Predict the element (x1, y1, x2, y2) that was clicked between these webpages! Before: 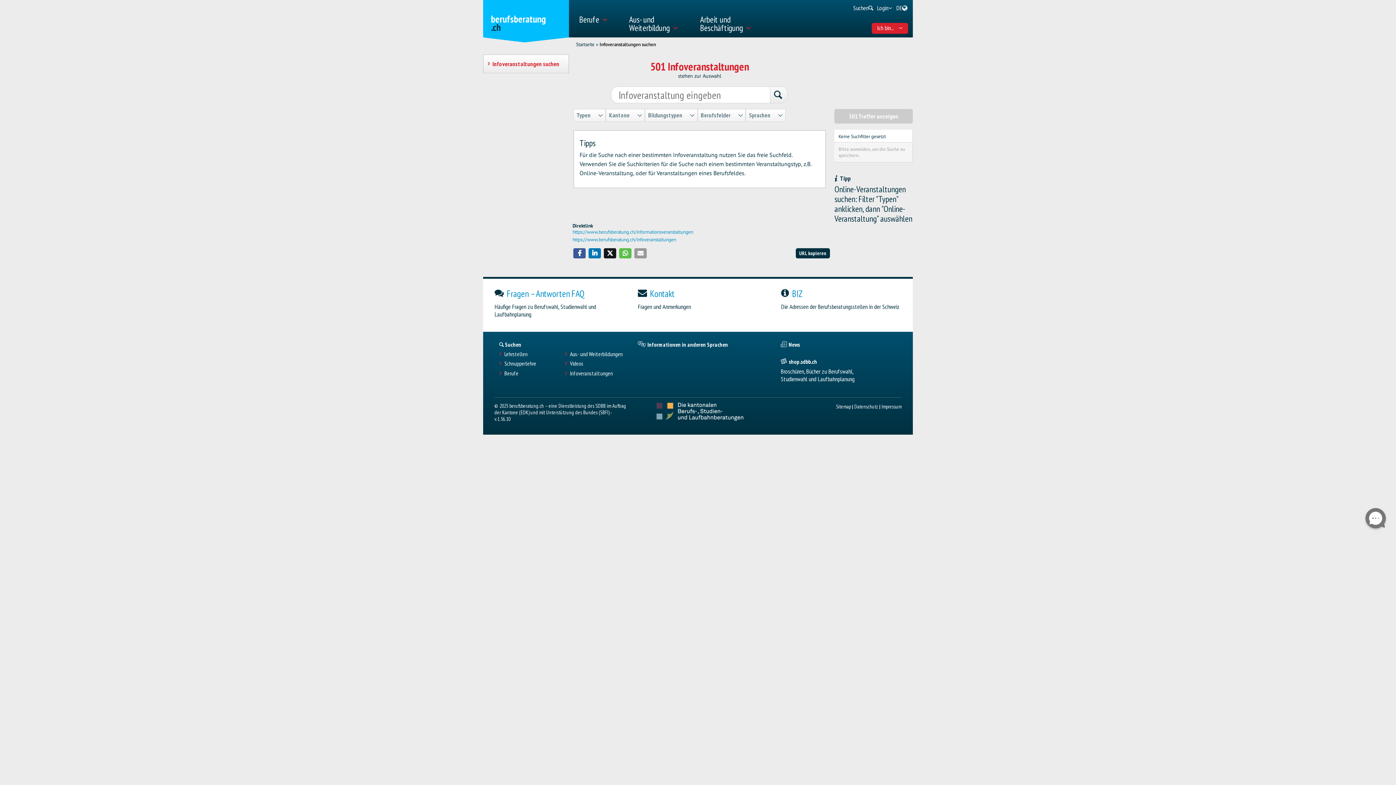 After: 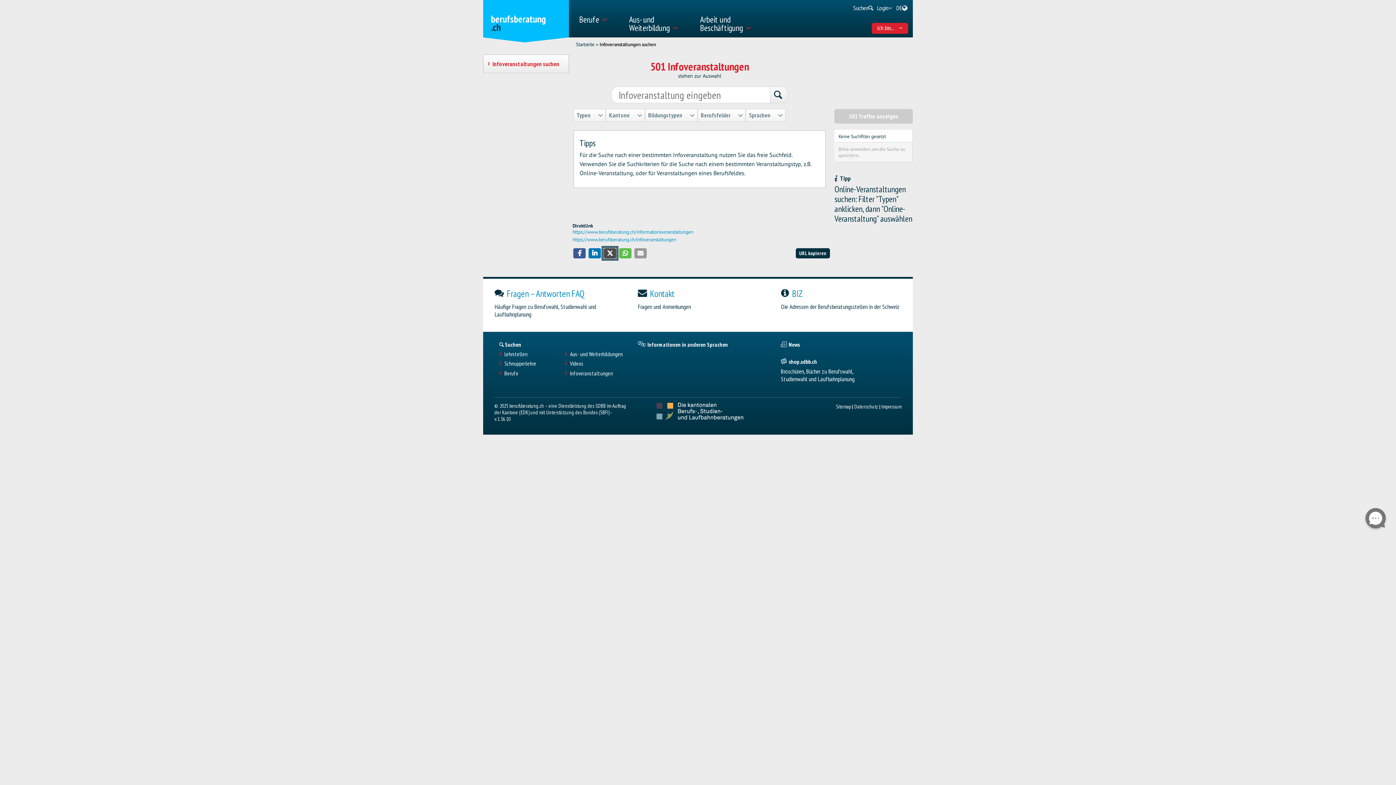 Action: bbox: (604, 248, 616, 258) label: Bei Twitter teilen